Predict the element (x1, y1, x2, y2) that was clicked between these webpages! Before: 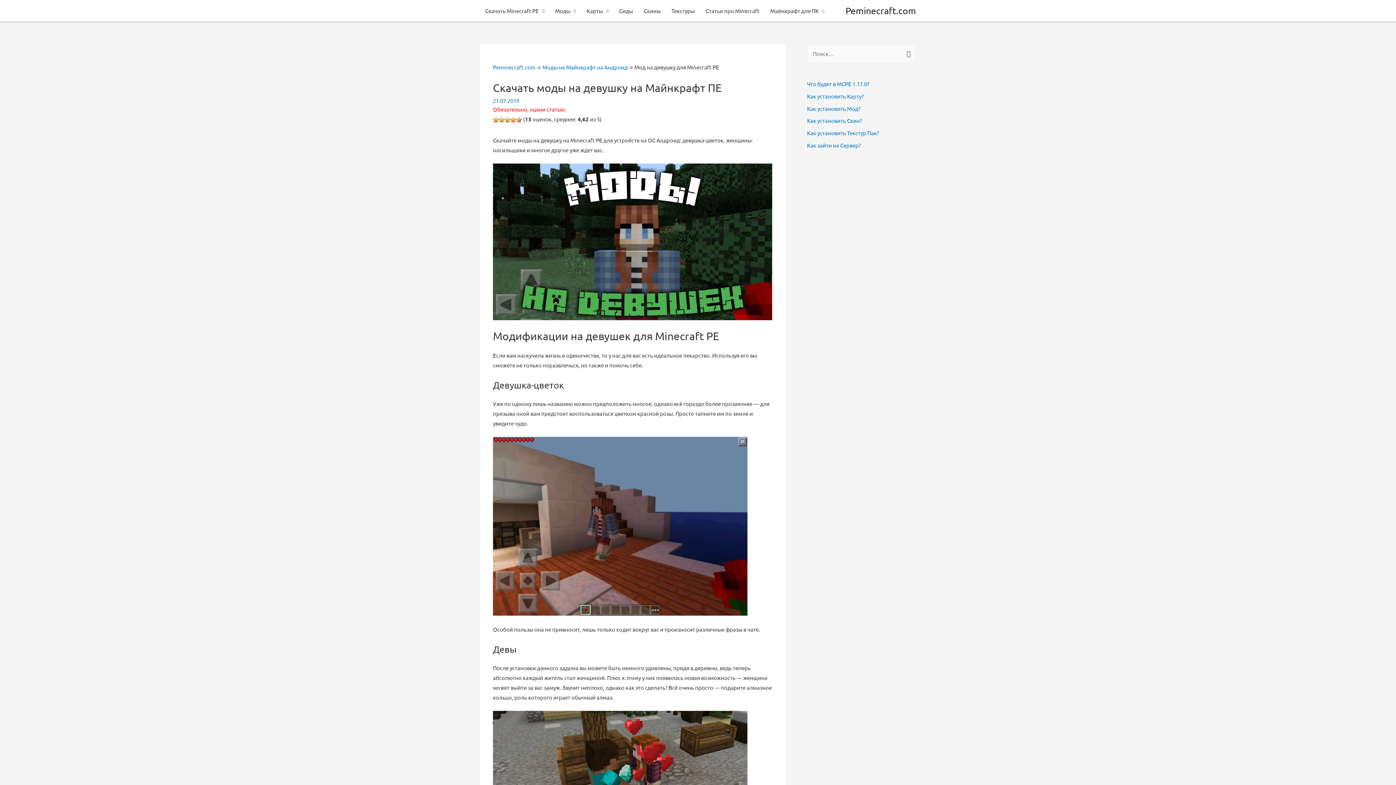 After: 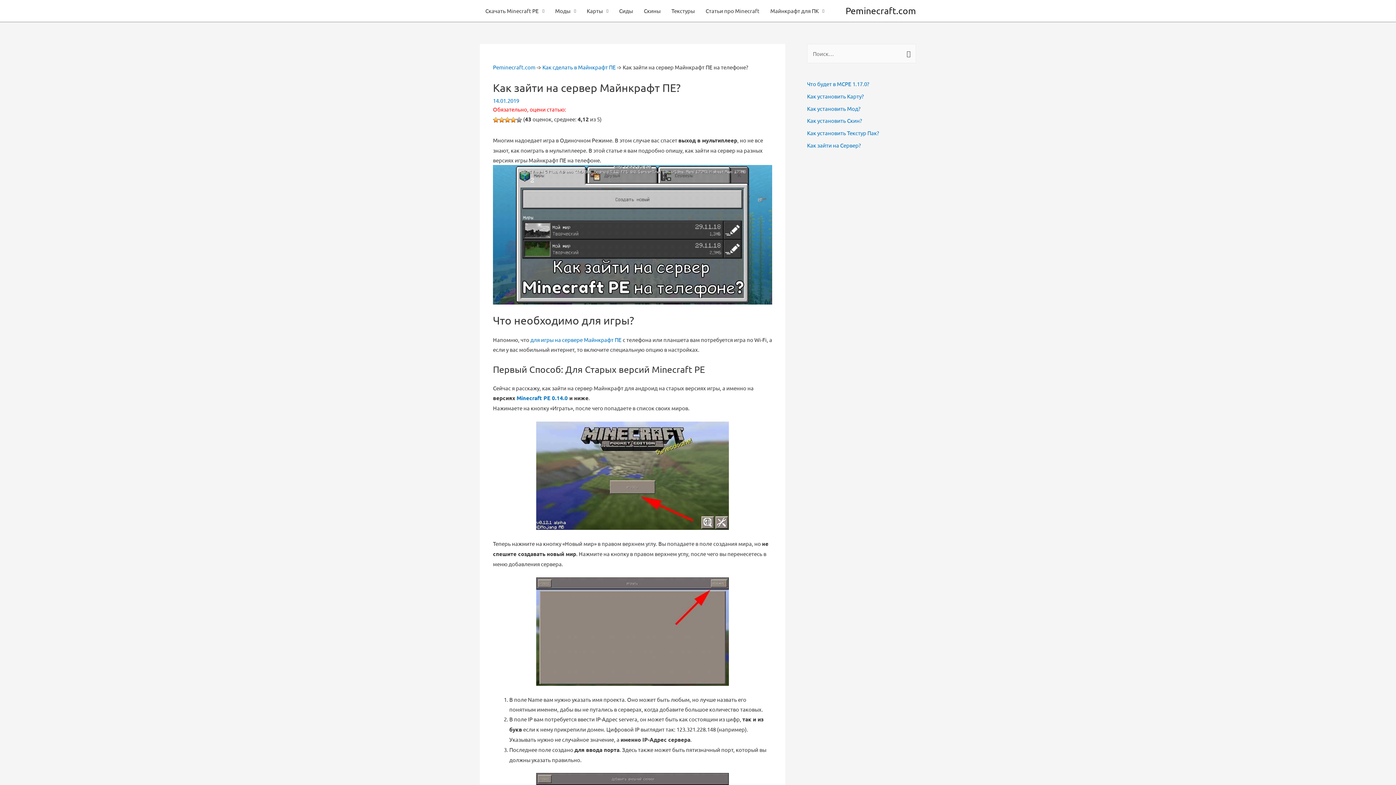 Action: bbox: (807, 141, 861, 148) label: Как зайти на Сервер?